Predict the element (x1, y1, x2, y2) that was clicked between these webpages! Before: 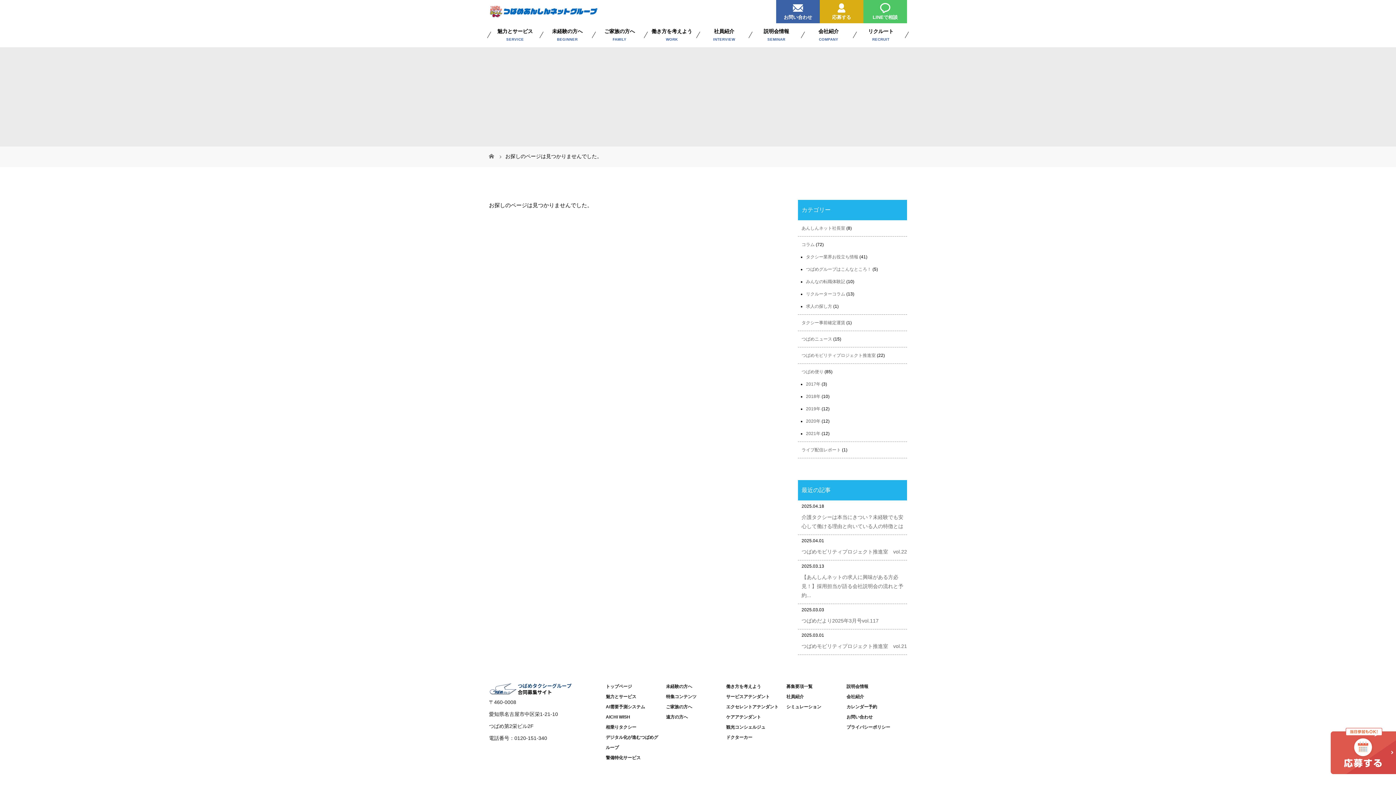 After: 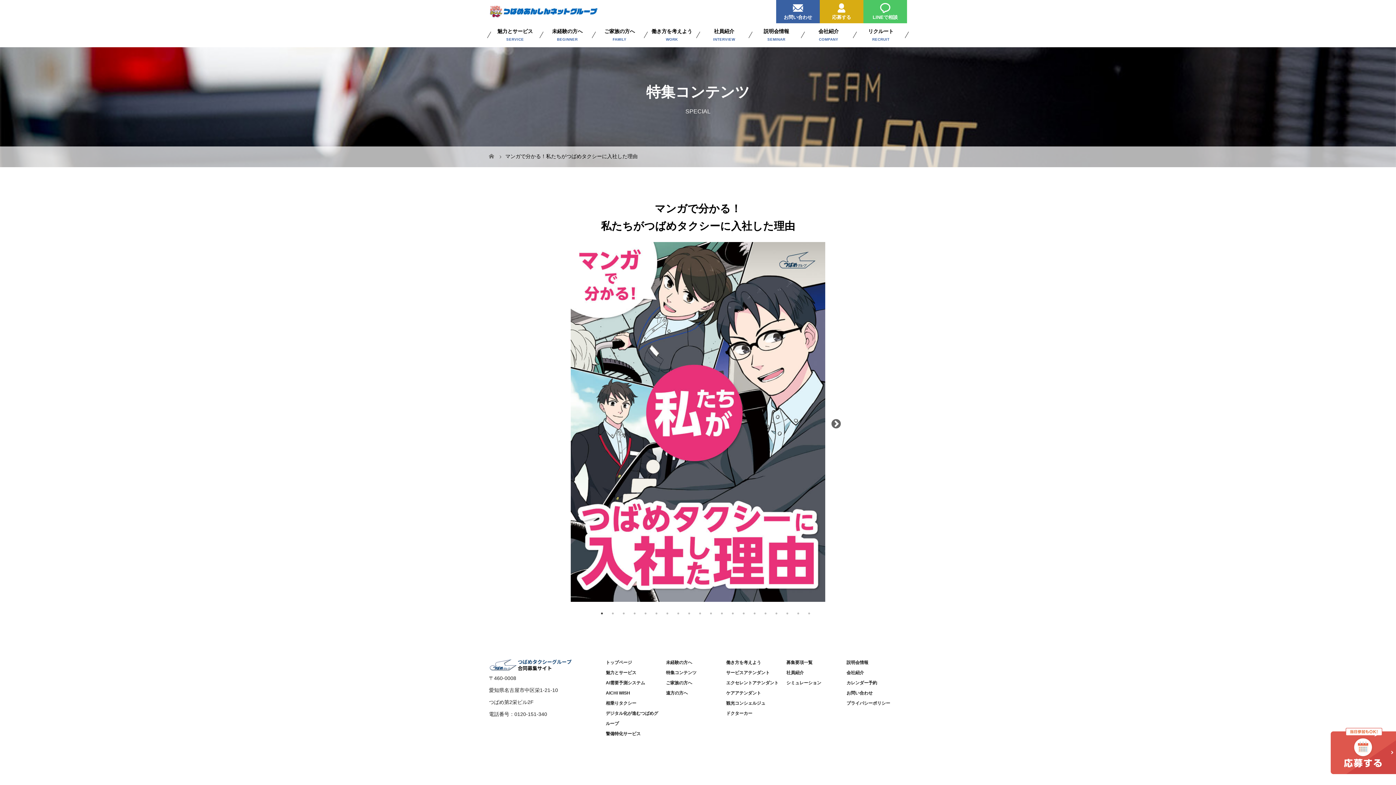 Action: label: 特集コンテンツ bbox: (666, 694, 696, 699)